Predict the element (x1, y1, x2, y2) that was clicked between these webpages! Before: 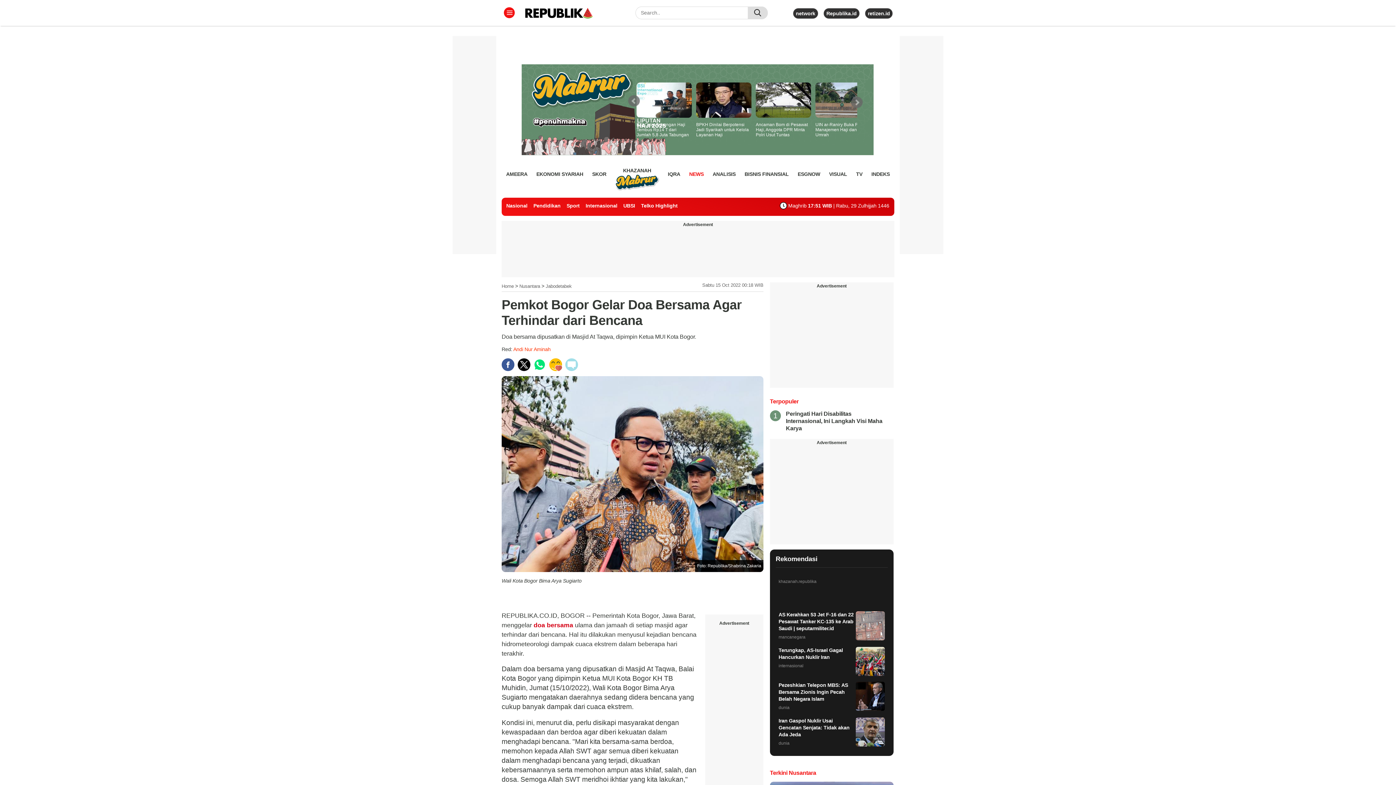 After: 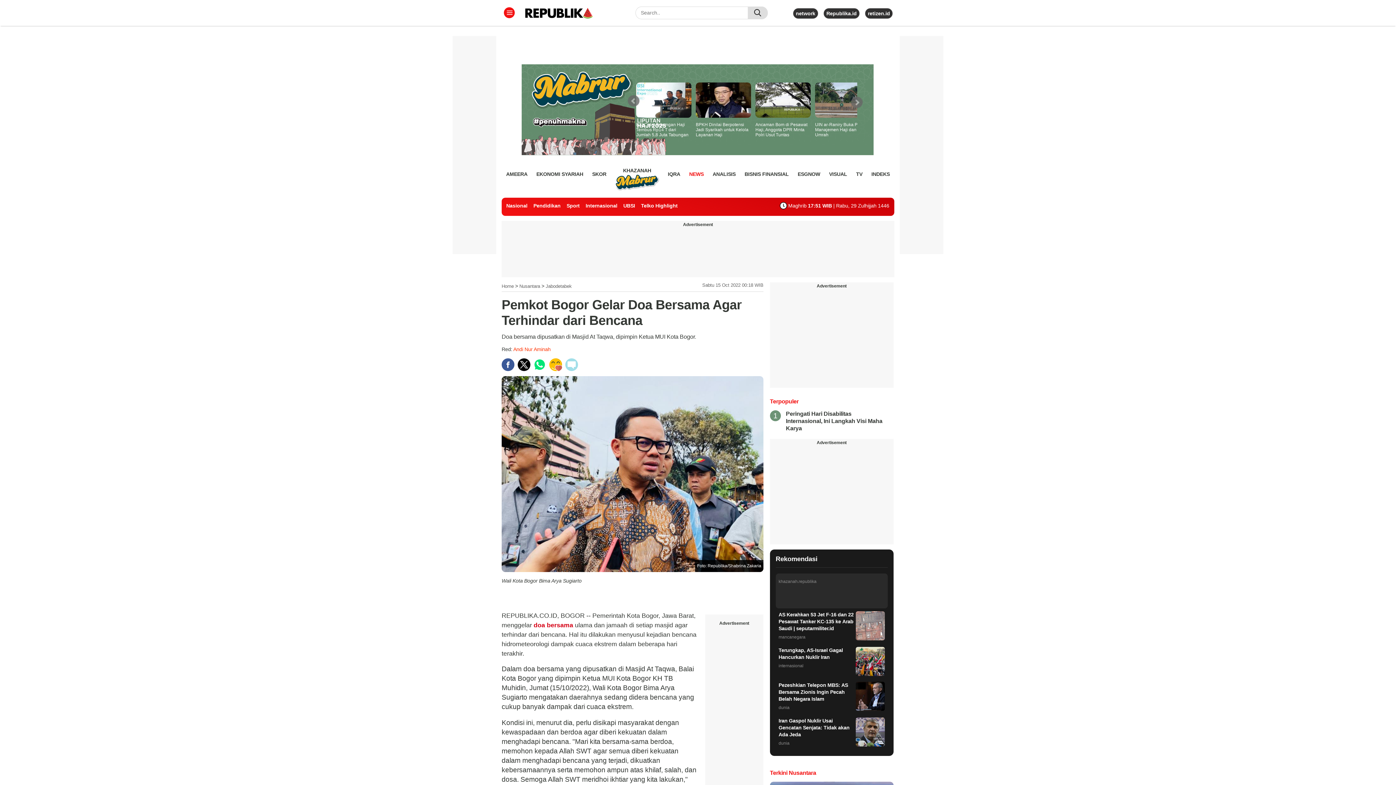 Action: bbox: (775, 573, 887, 608) label: khazanah.republika